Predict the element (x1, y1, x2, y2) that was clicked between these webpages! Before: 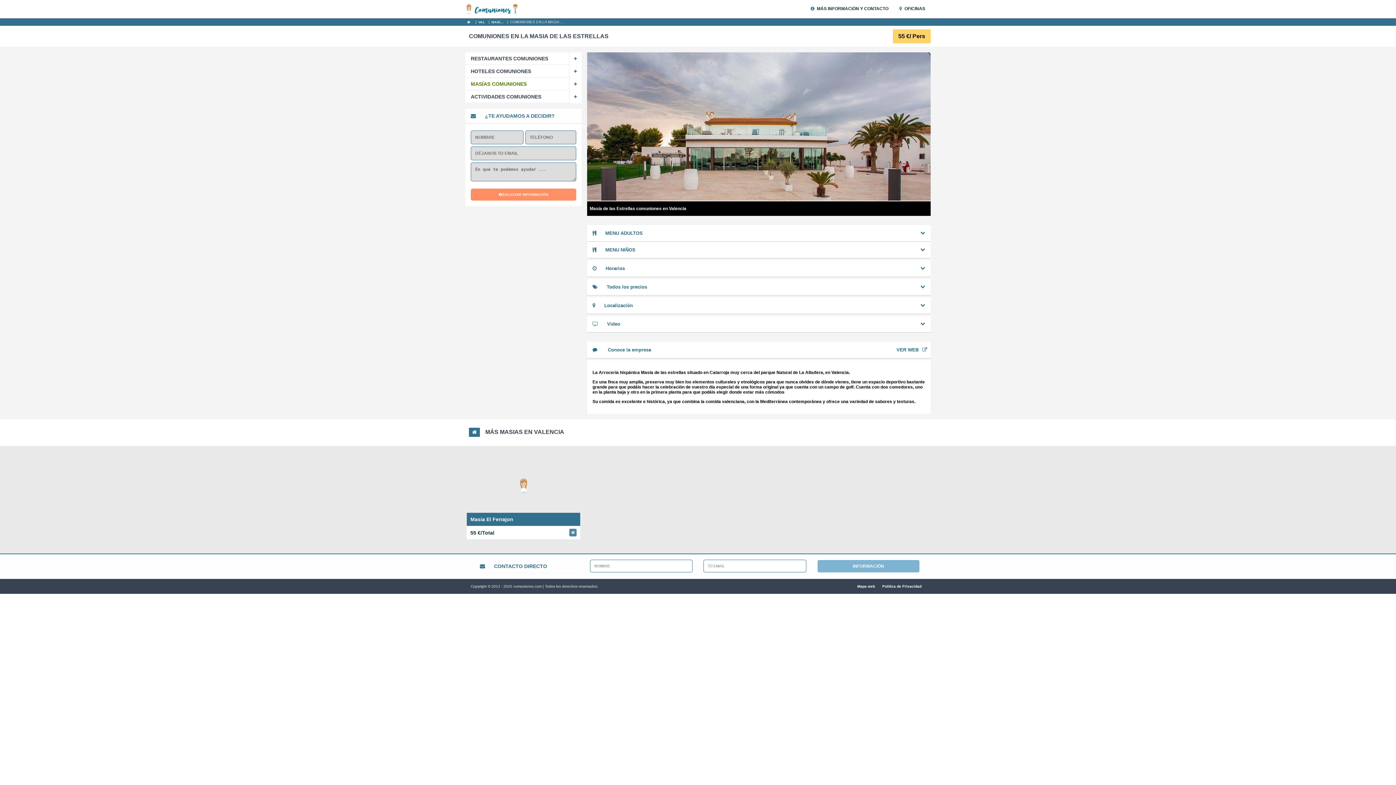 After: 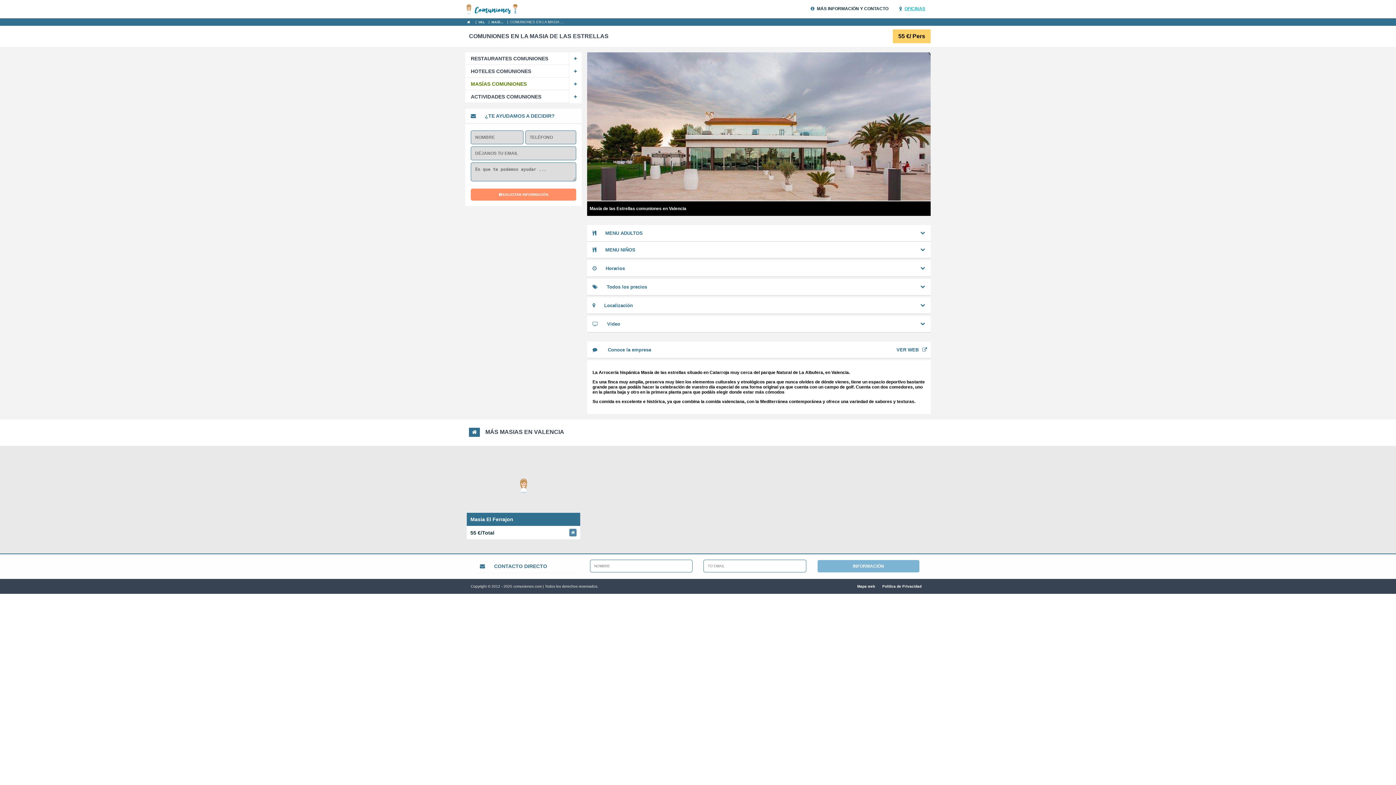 Action: bbox: (894, 2, 930, 15) label: OFICINAS